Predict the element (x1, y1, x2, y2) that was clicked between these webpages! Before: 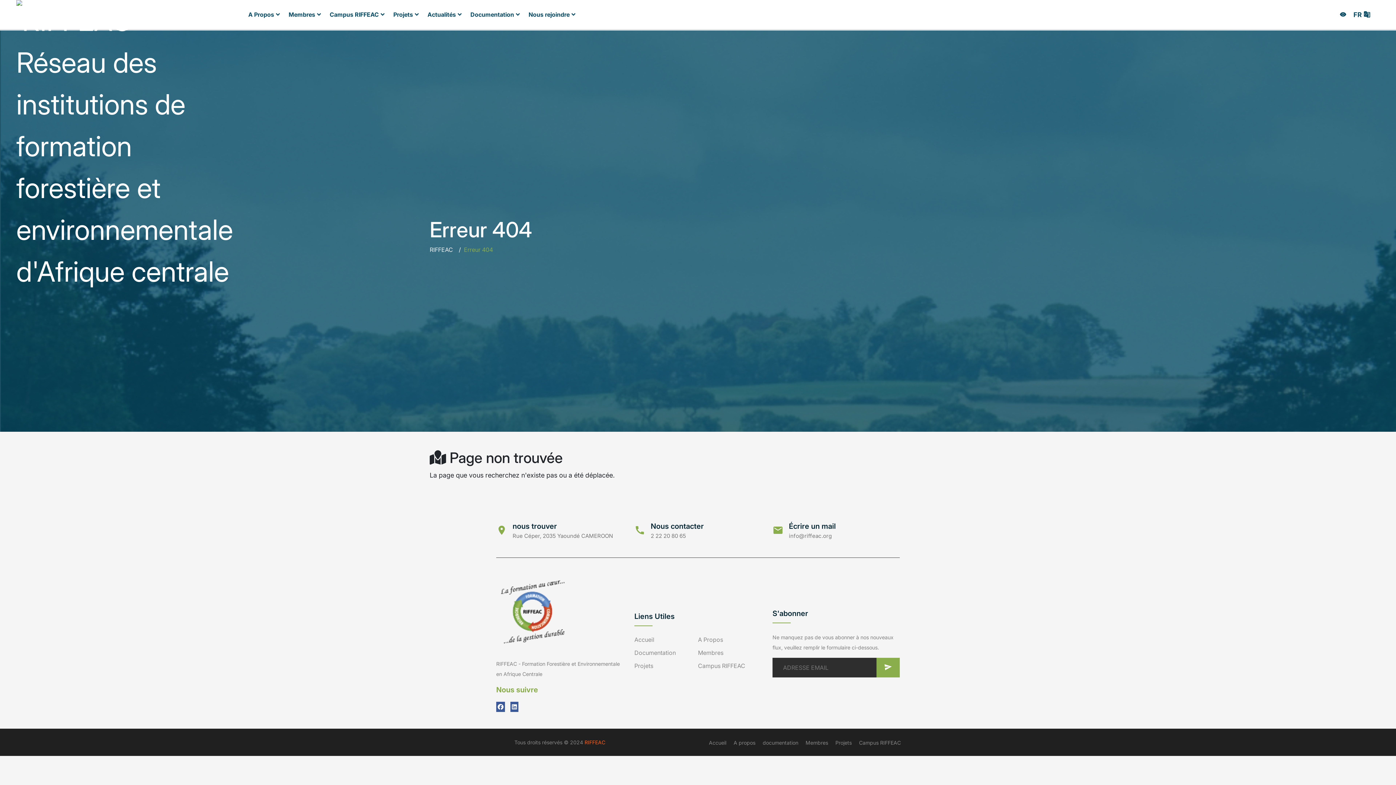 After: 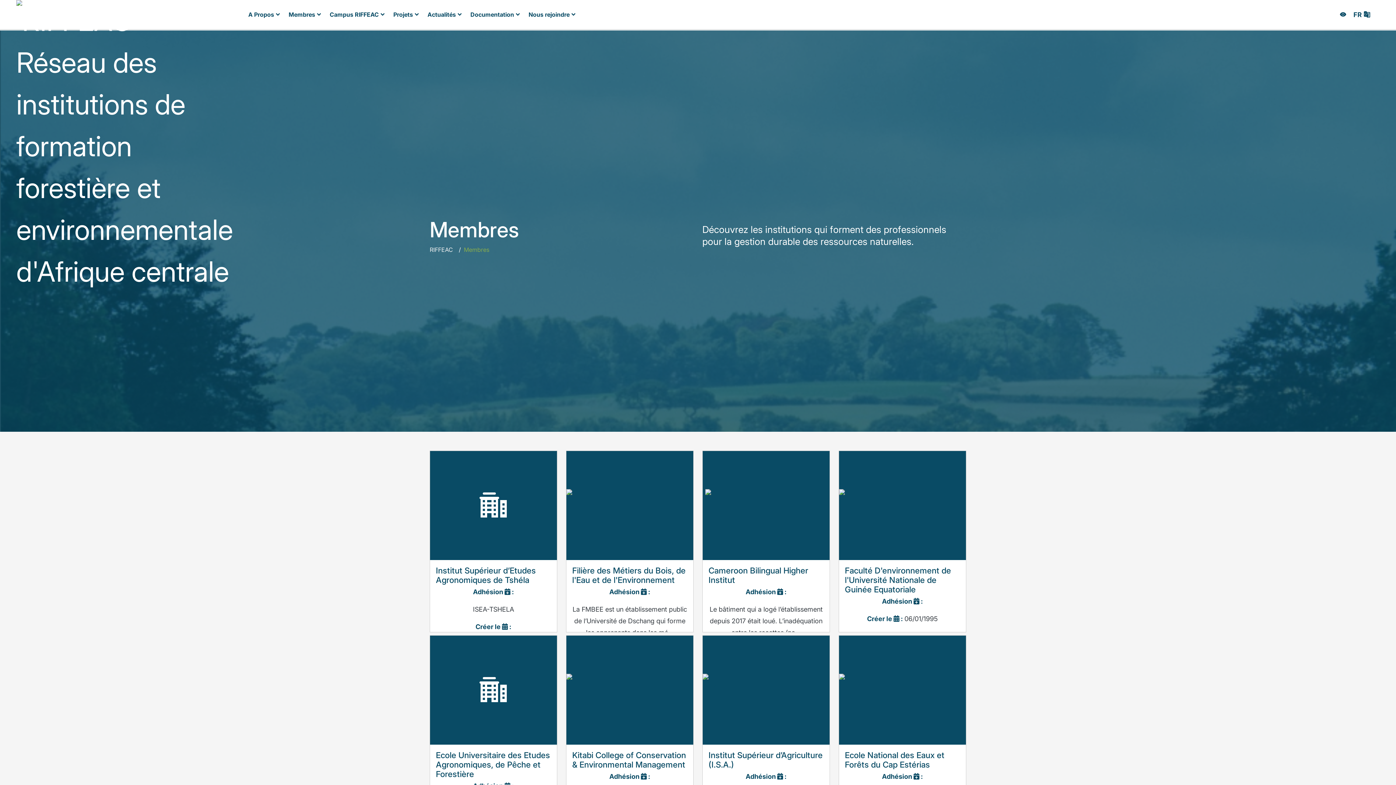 Action: label: Membres bbox: (698, 649, 723, 656)